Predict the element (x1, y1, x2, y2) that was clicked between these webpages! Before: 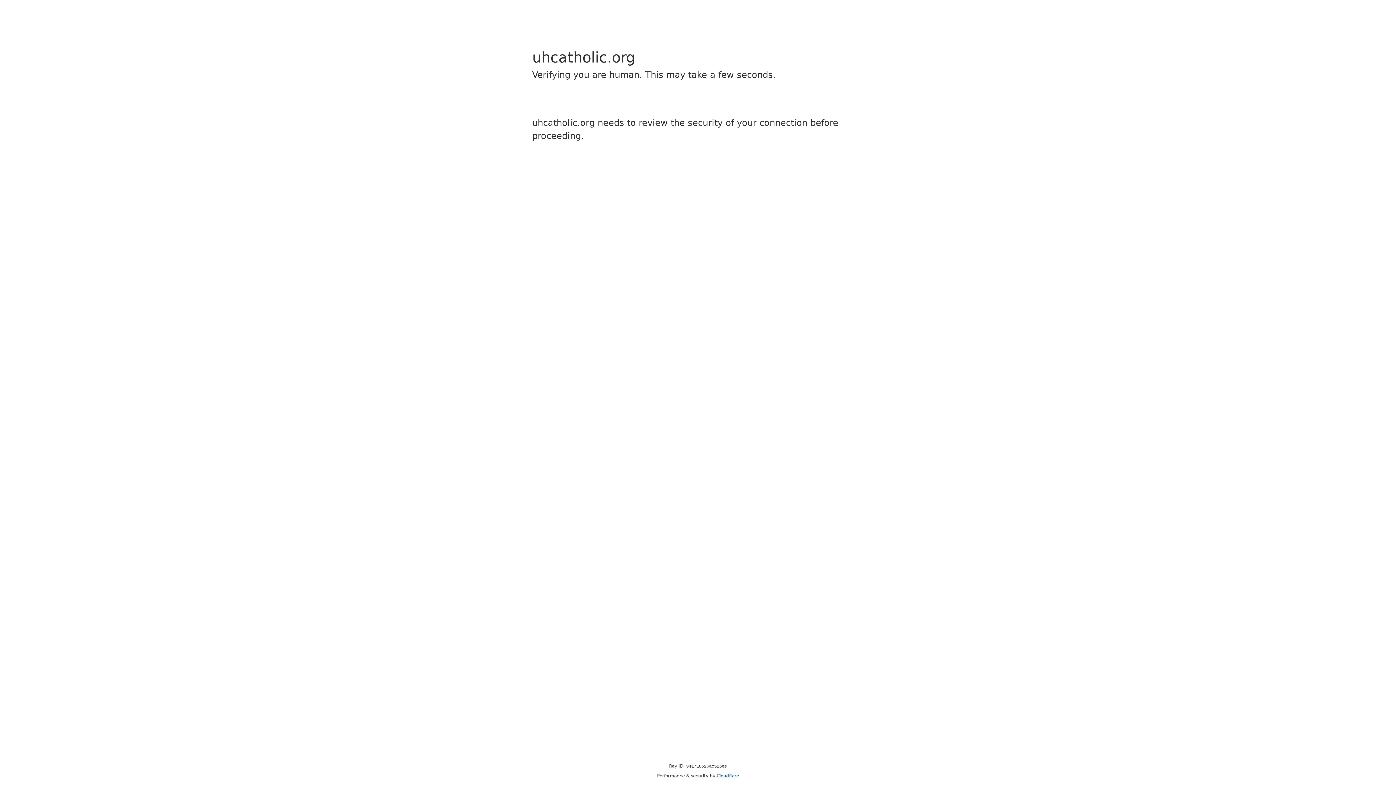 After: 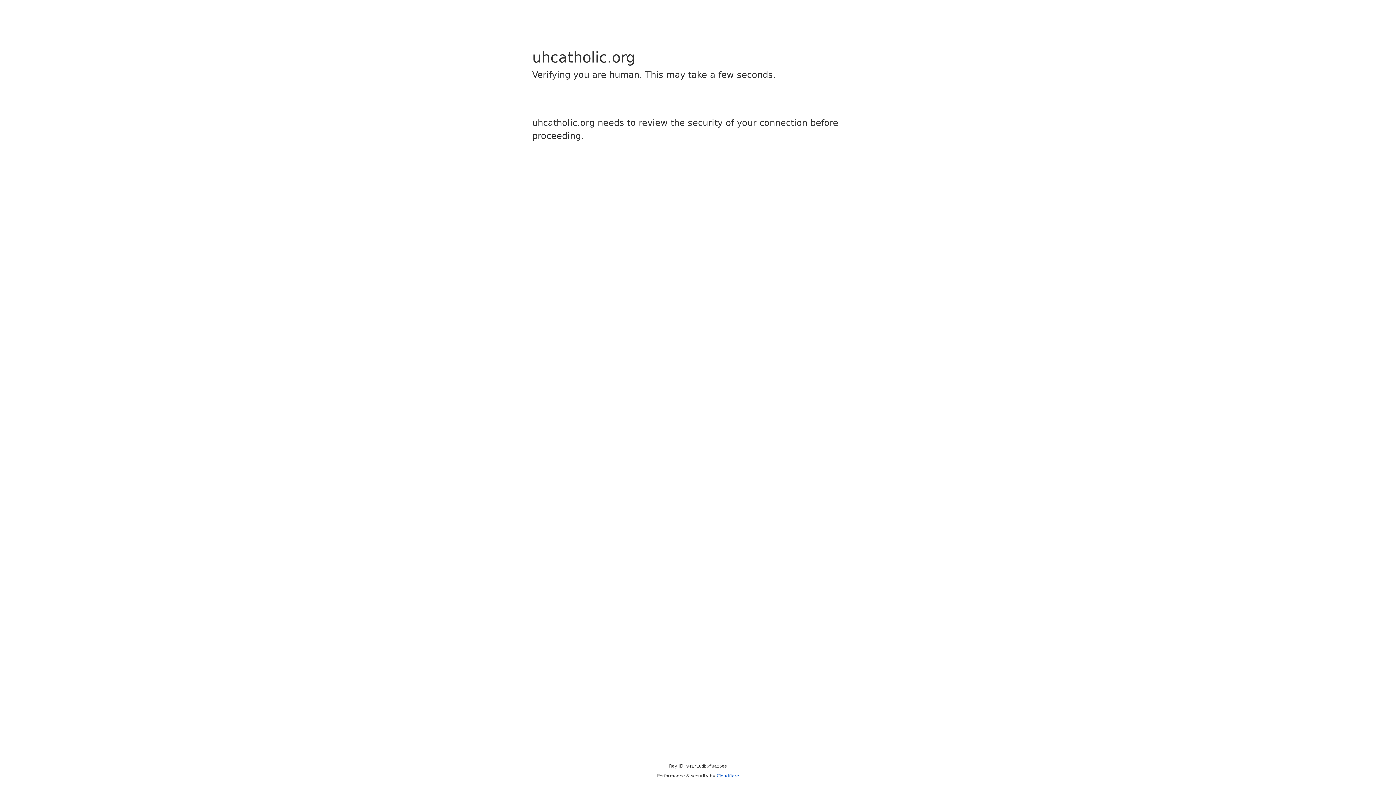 Action: bbox: (716, 773, 739, 778) label: Cloudflare